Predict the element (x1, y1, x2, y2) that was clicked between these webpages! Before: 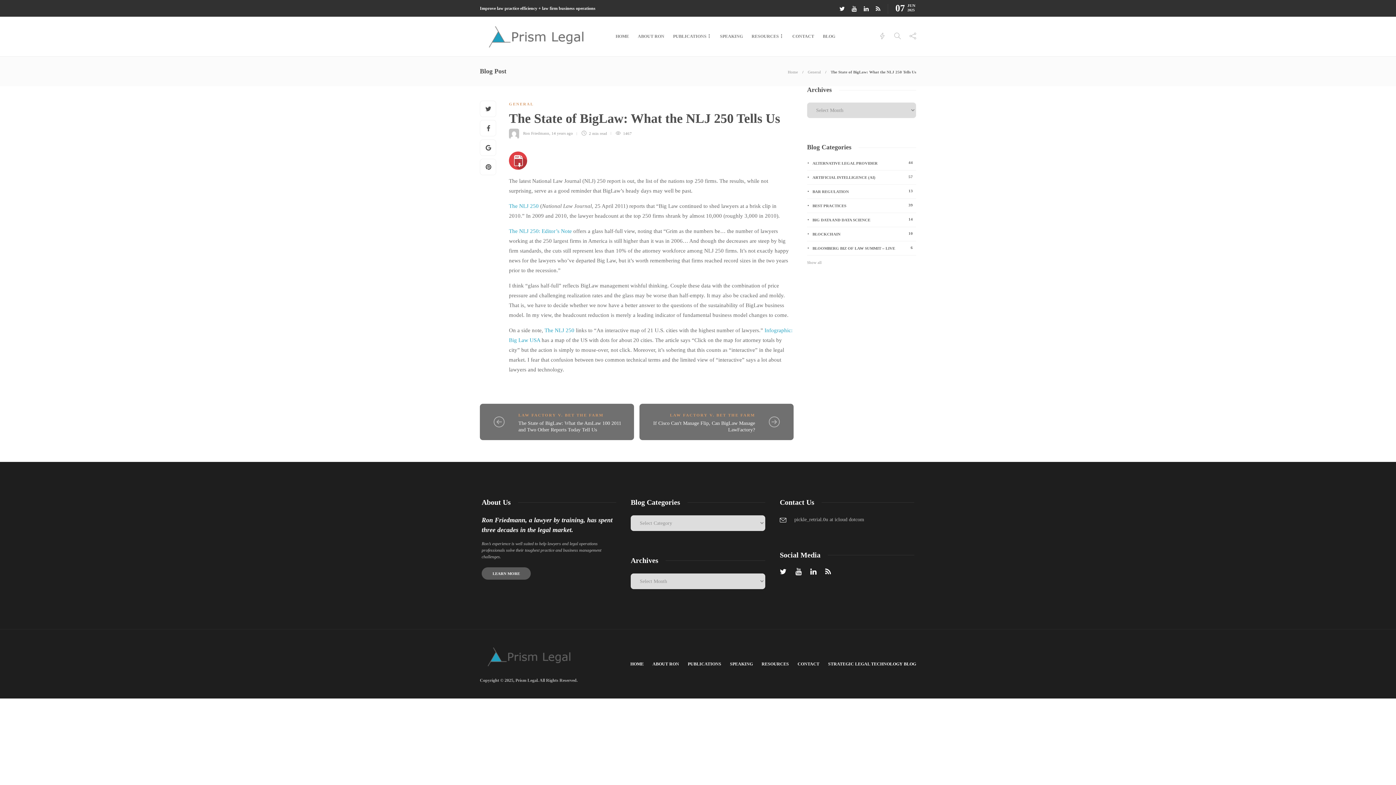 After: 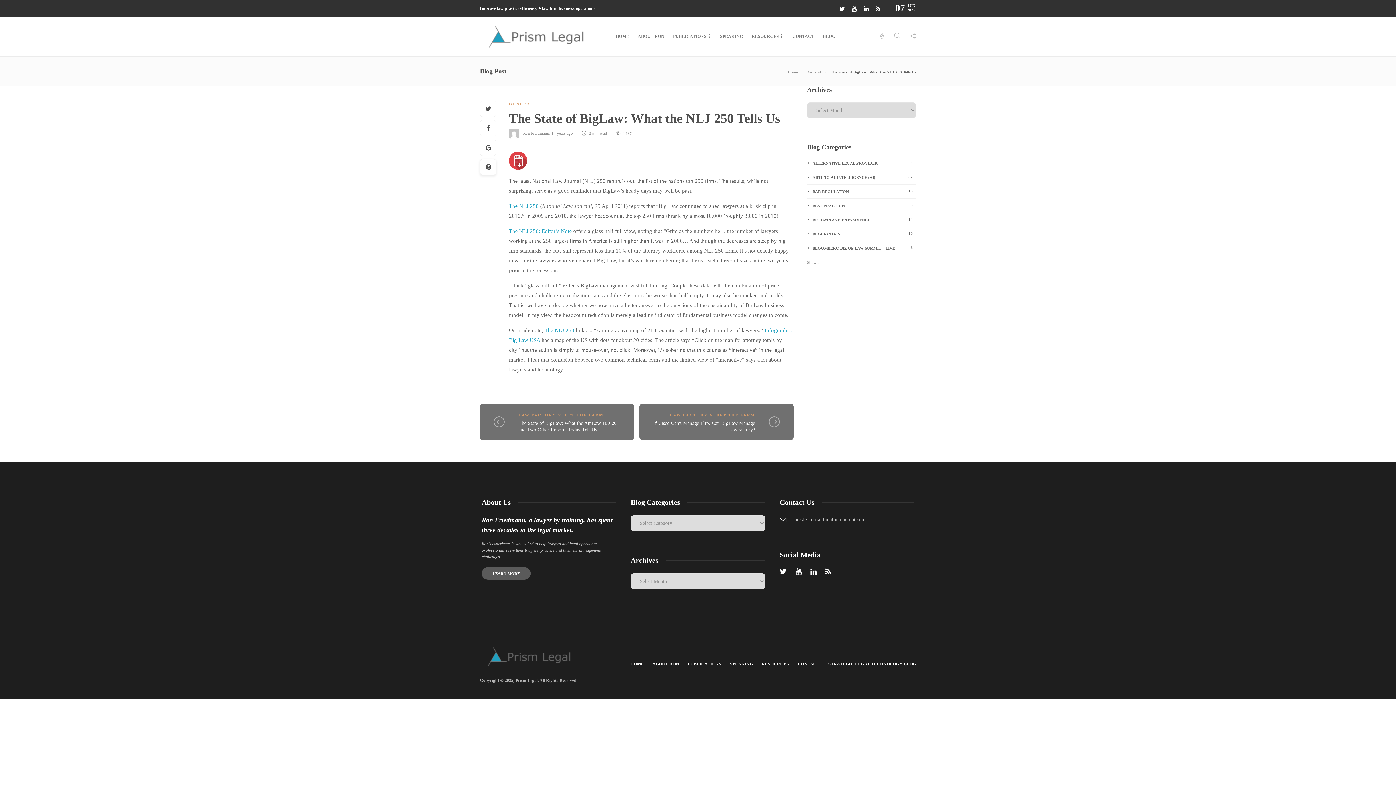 Action: bbox: (480, 159, 496, 175)